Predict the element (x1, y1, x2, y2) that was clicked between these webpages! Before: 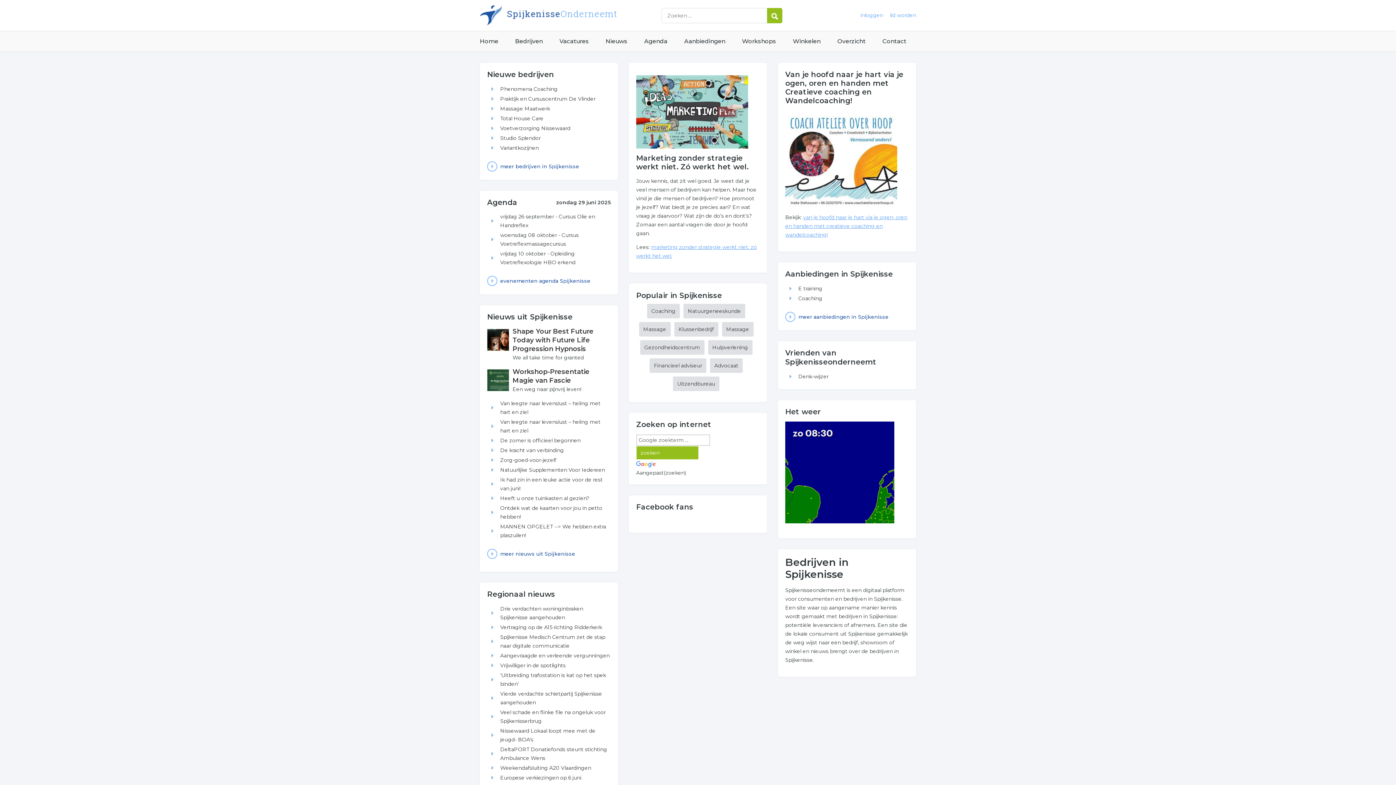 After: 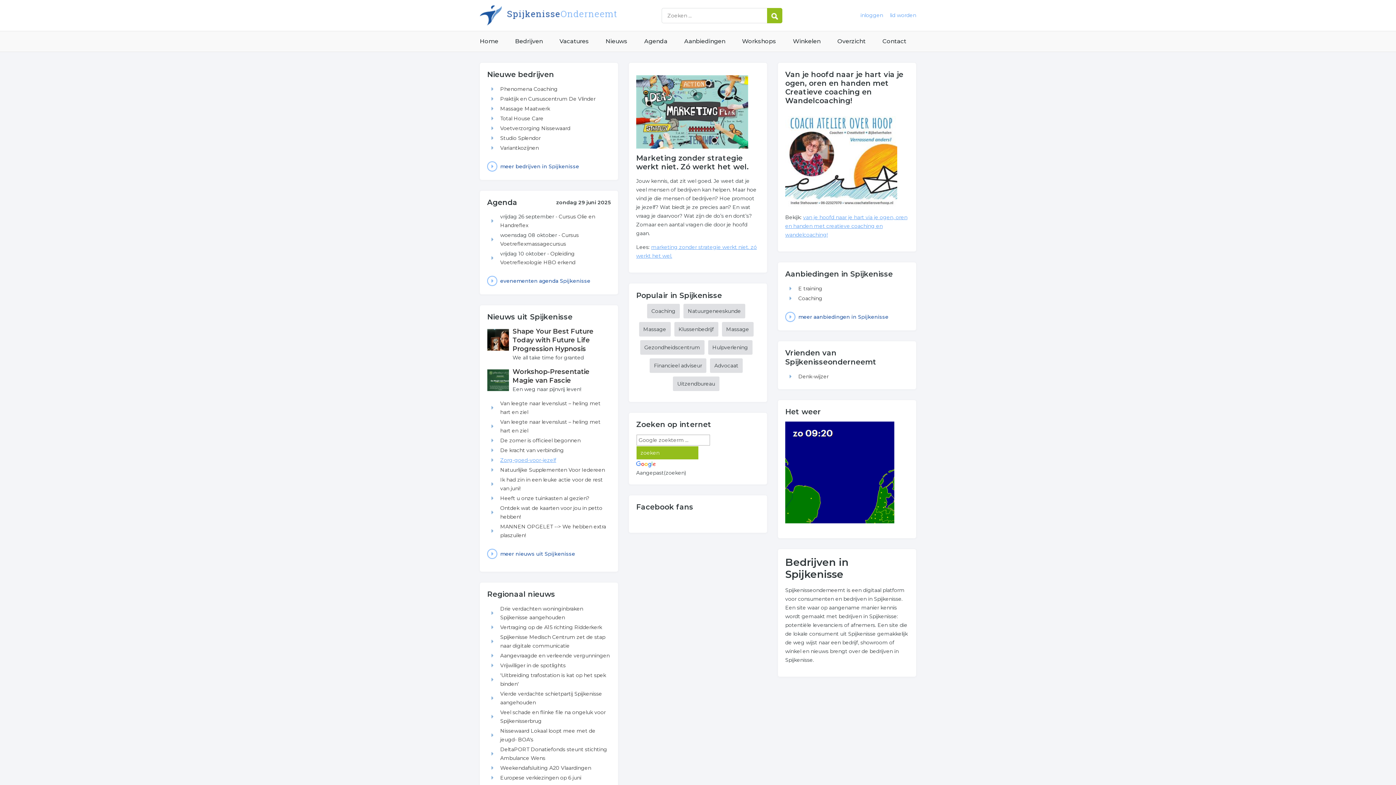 Action: bbox: (500, 457, 556, 463) label: Zorg-goed-voor-jezelf